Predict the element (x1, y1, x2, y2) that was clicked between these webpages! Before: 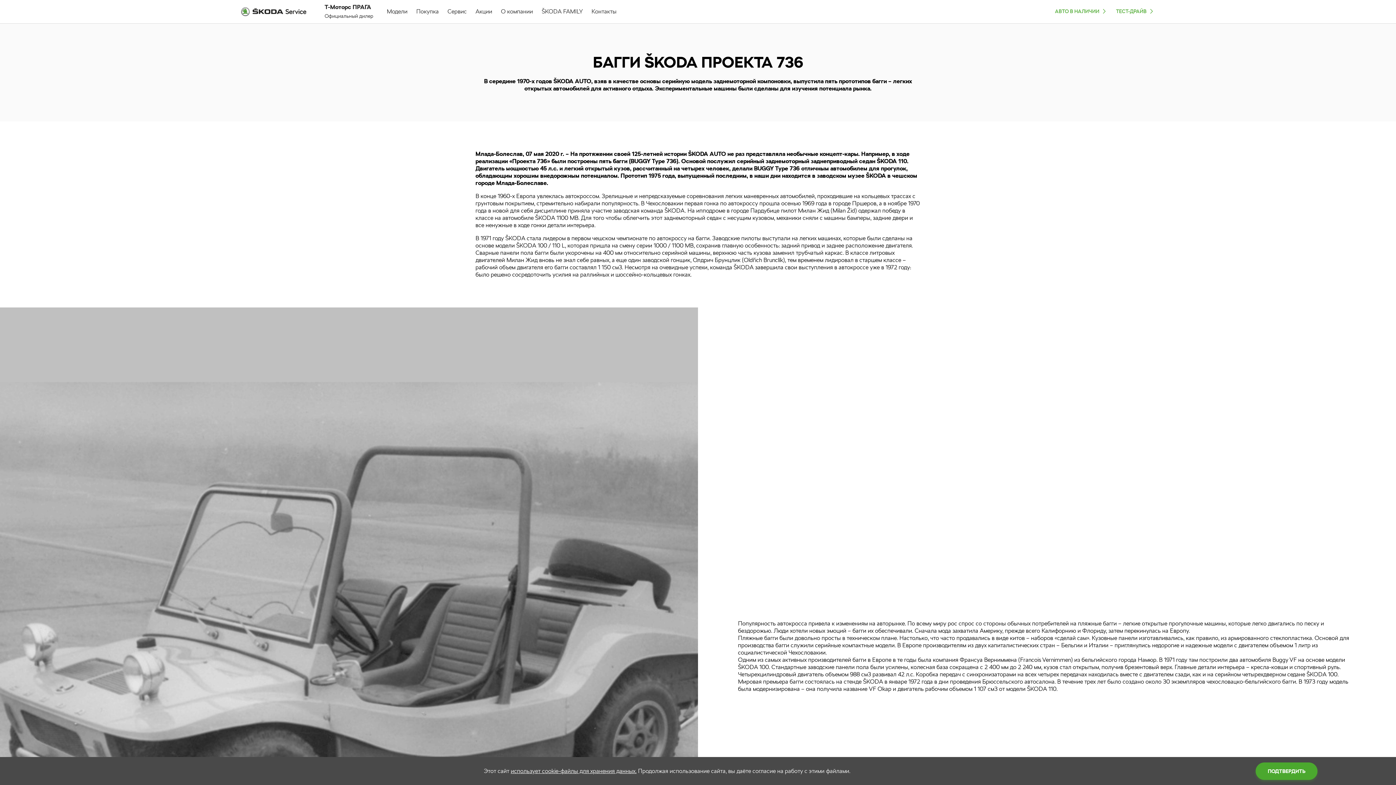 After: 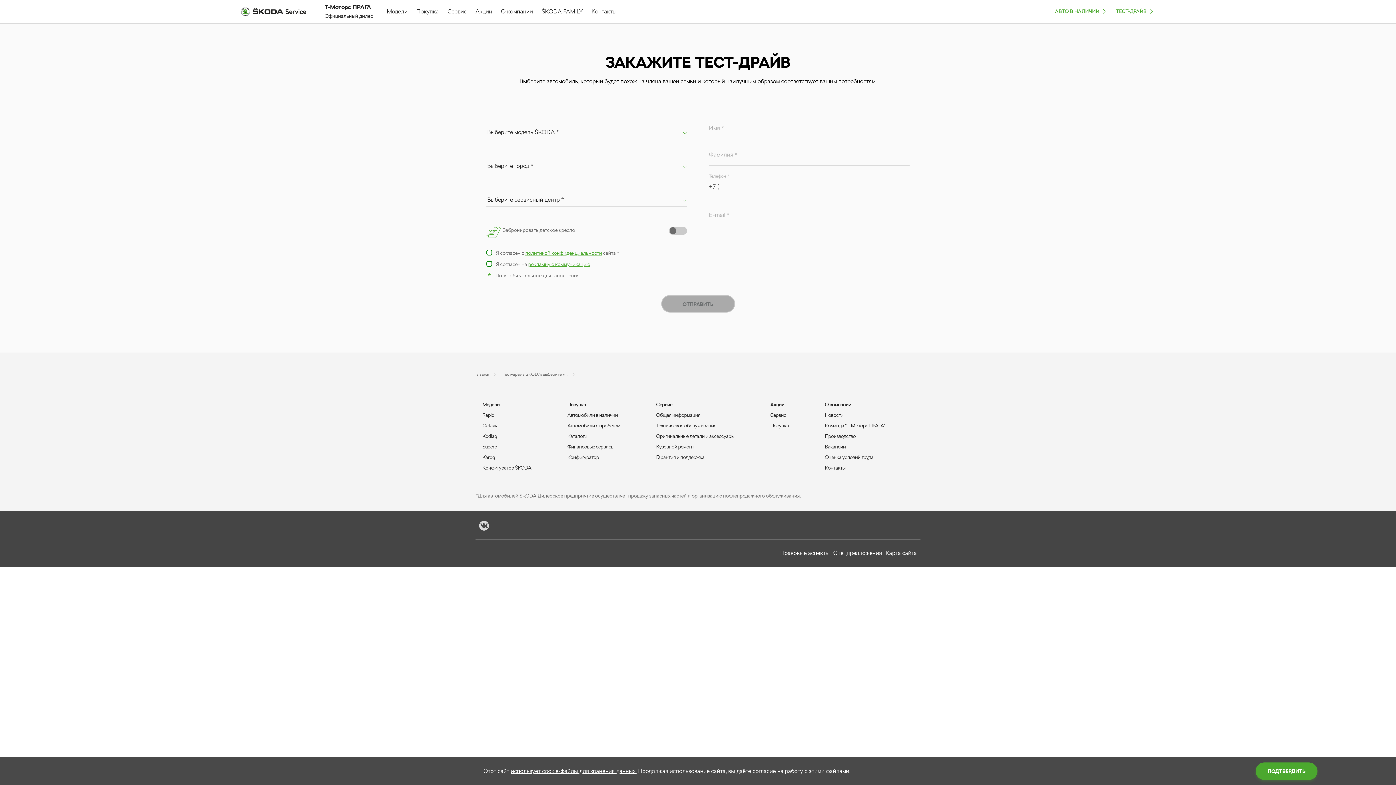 Action: bbox: (1116, 8, 1154, 14) label: ТЕСТ-ДРАЙВ